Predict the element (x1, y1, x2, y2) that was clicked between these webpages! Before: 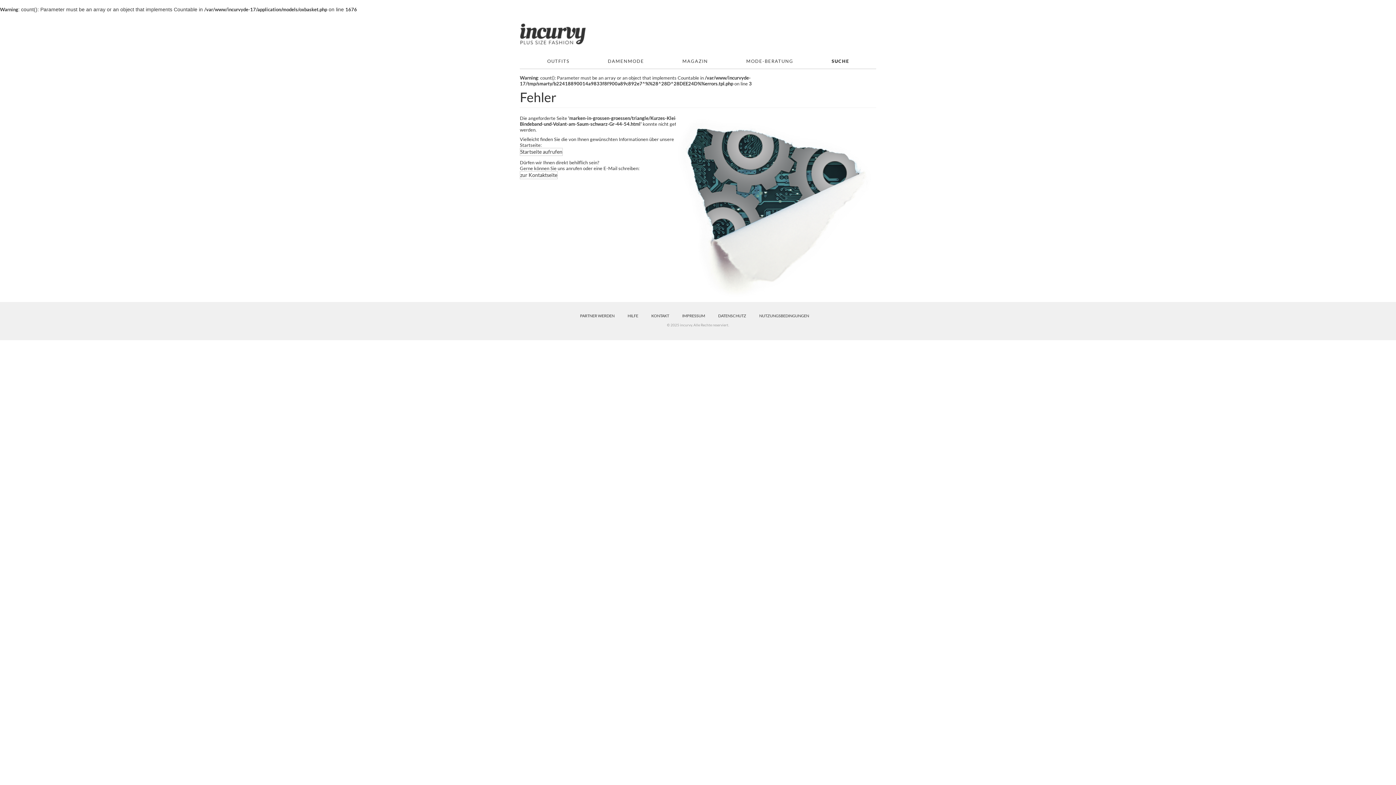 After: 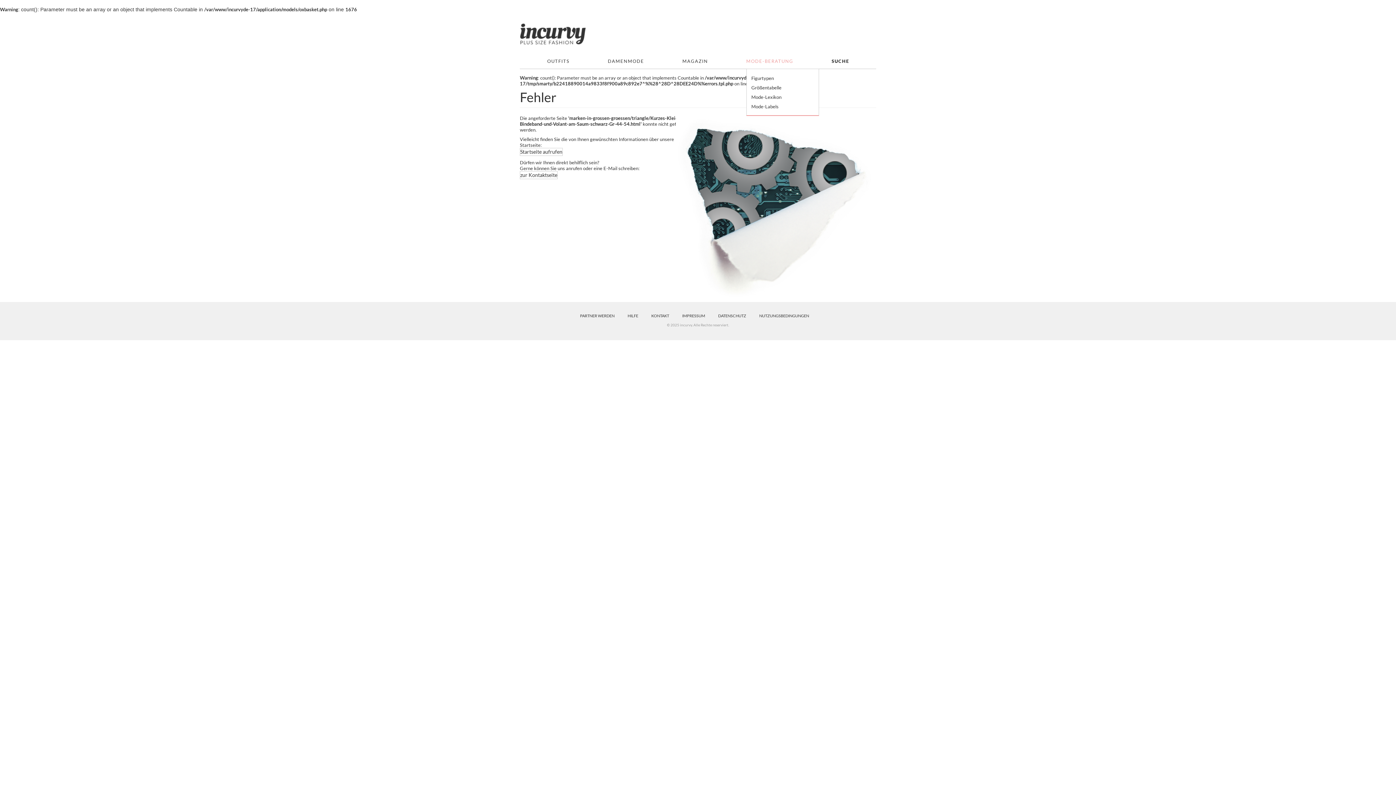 Action: bbox: (746, 54, 798, 68) label: MODE-BERATUNG